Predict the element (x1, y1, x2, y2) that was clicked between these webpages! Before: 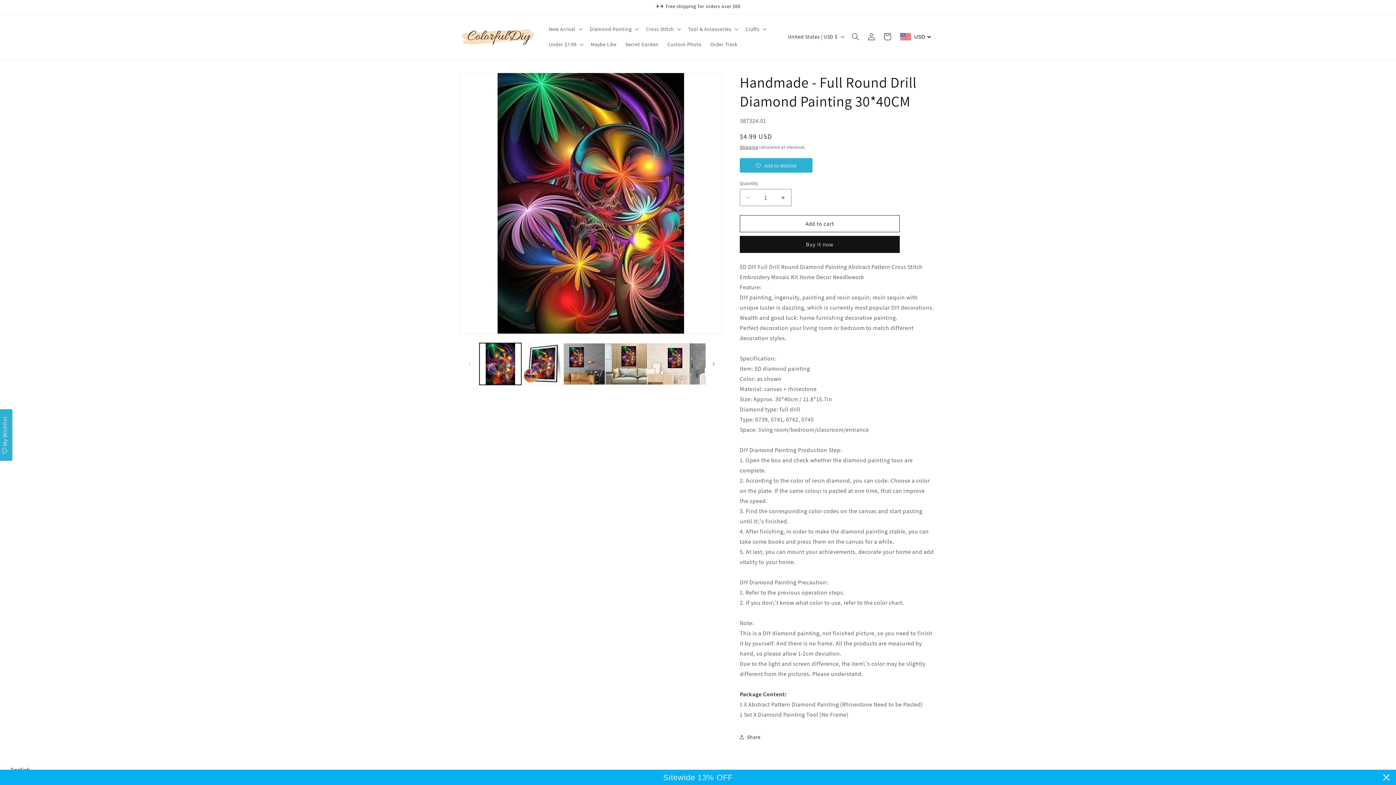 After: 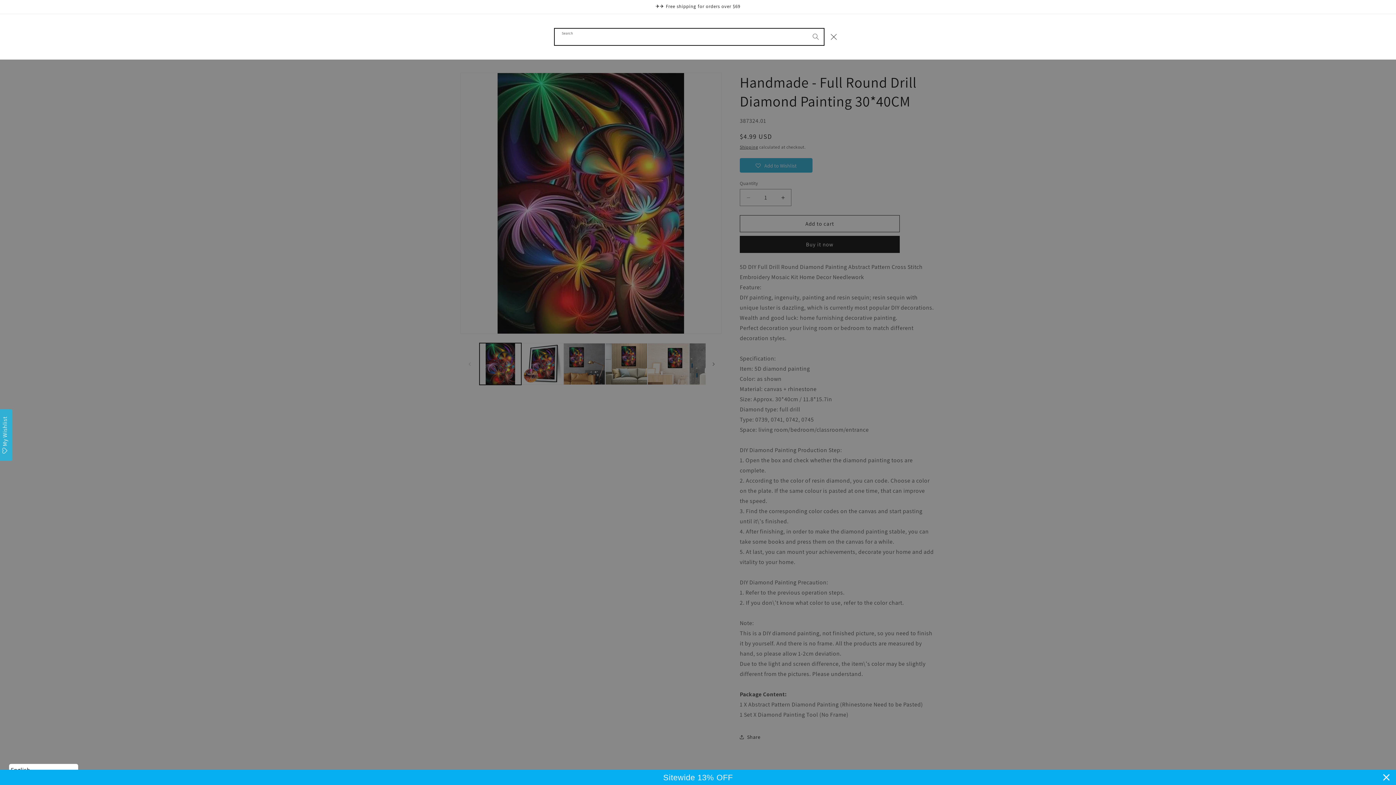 Action: bbox: (847, 28, 863, 44) label: Search